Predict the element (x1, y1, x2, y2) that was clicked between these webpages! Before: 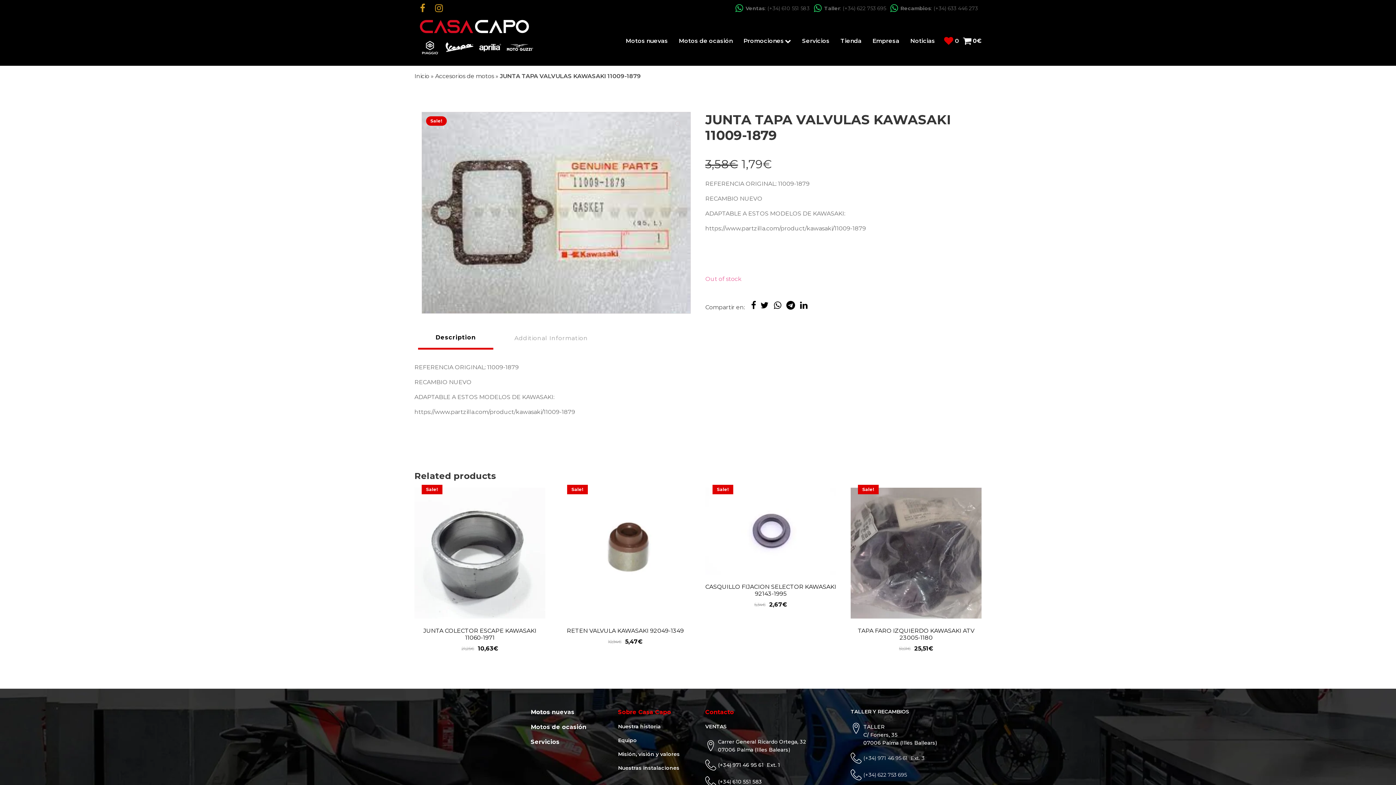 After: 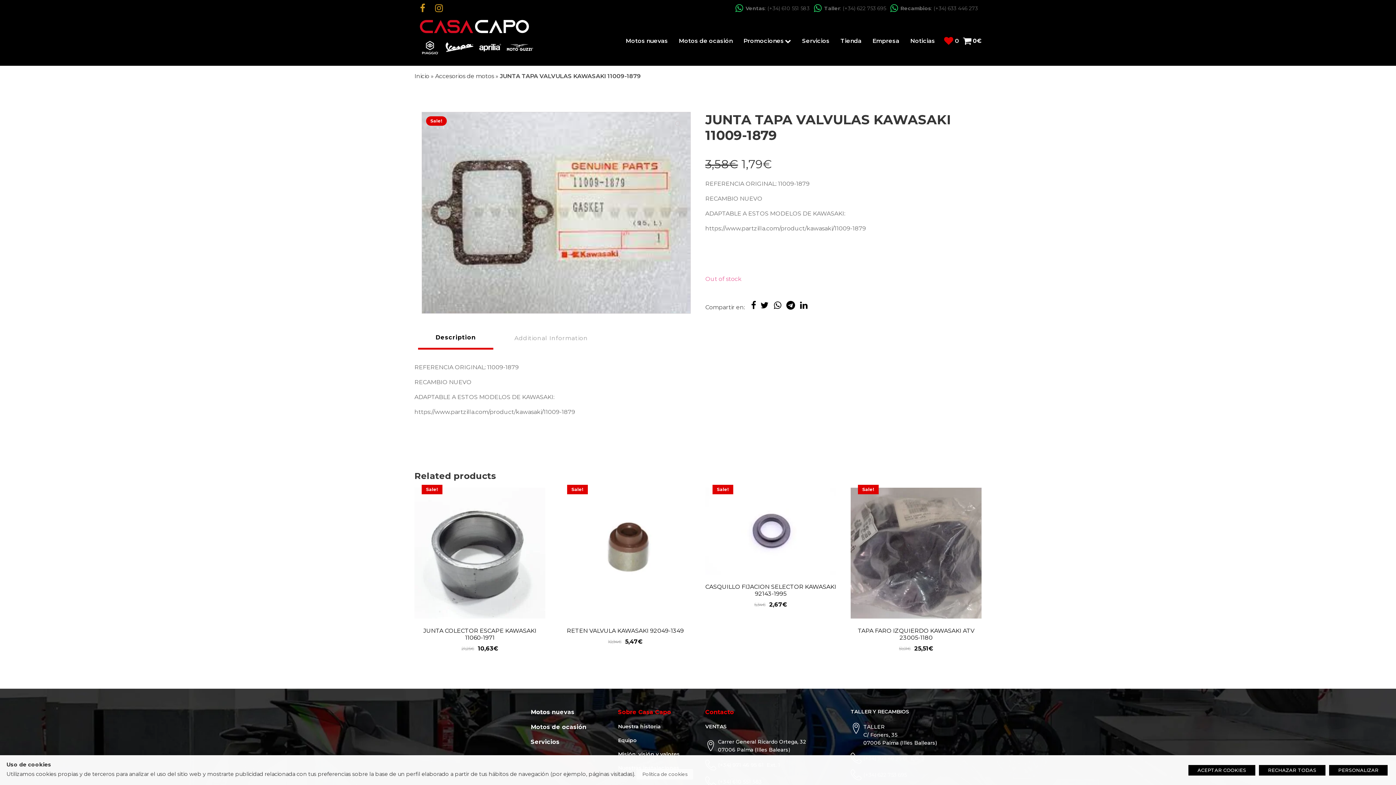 Action: label: (+34) 622 753 695 bbox: (850, 769, 906, 780)